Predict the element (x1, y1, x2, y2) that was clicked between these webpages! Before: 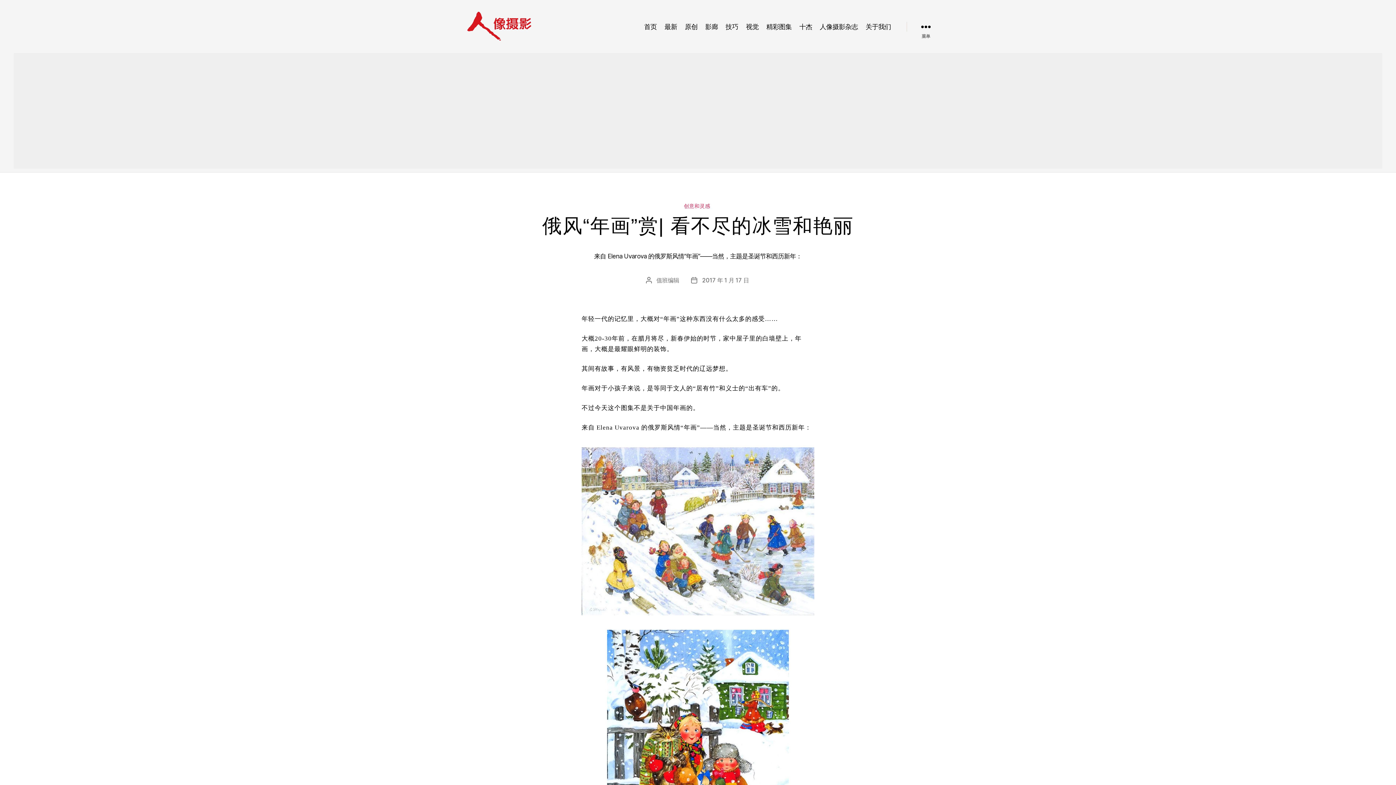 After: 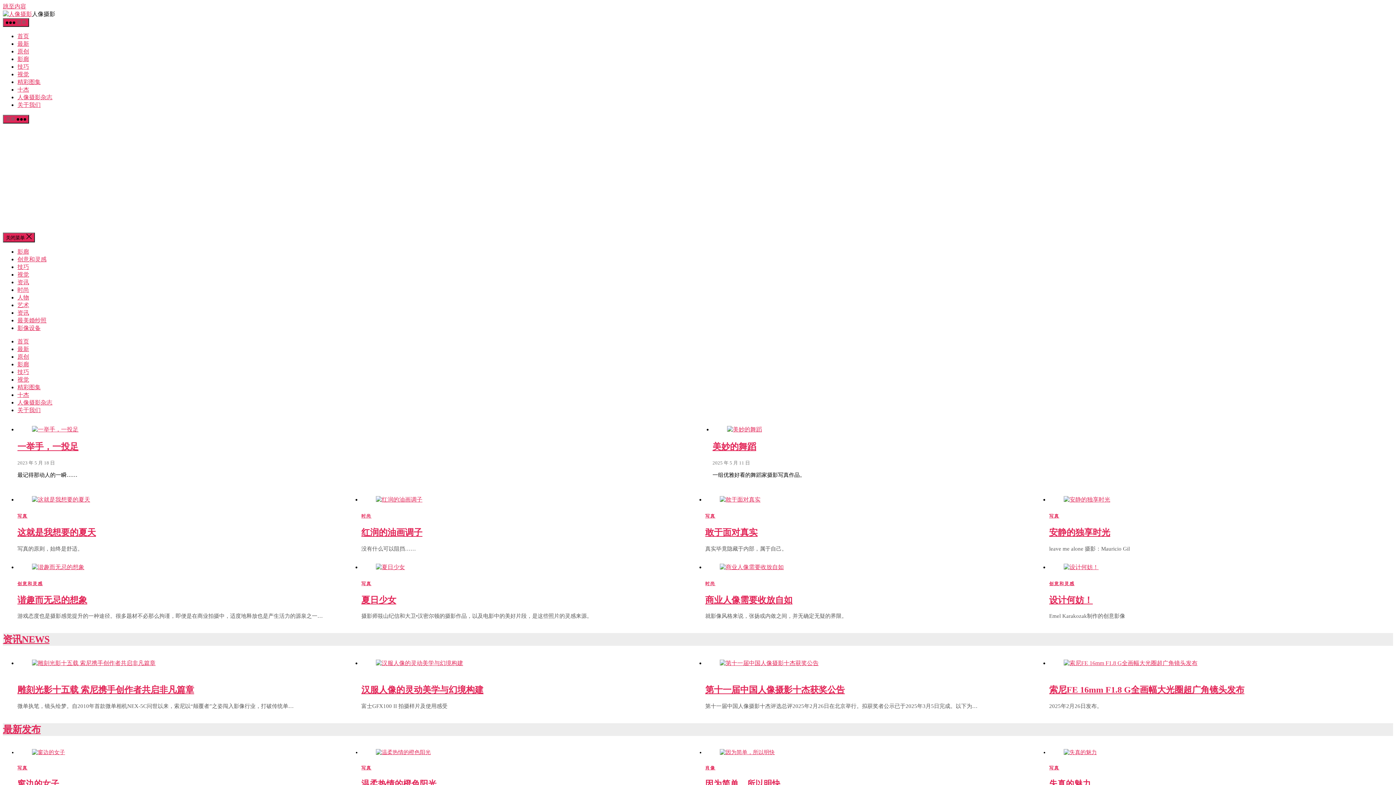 Action: label: 首页 bbox: (643, 21, 658, 31)